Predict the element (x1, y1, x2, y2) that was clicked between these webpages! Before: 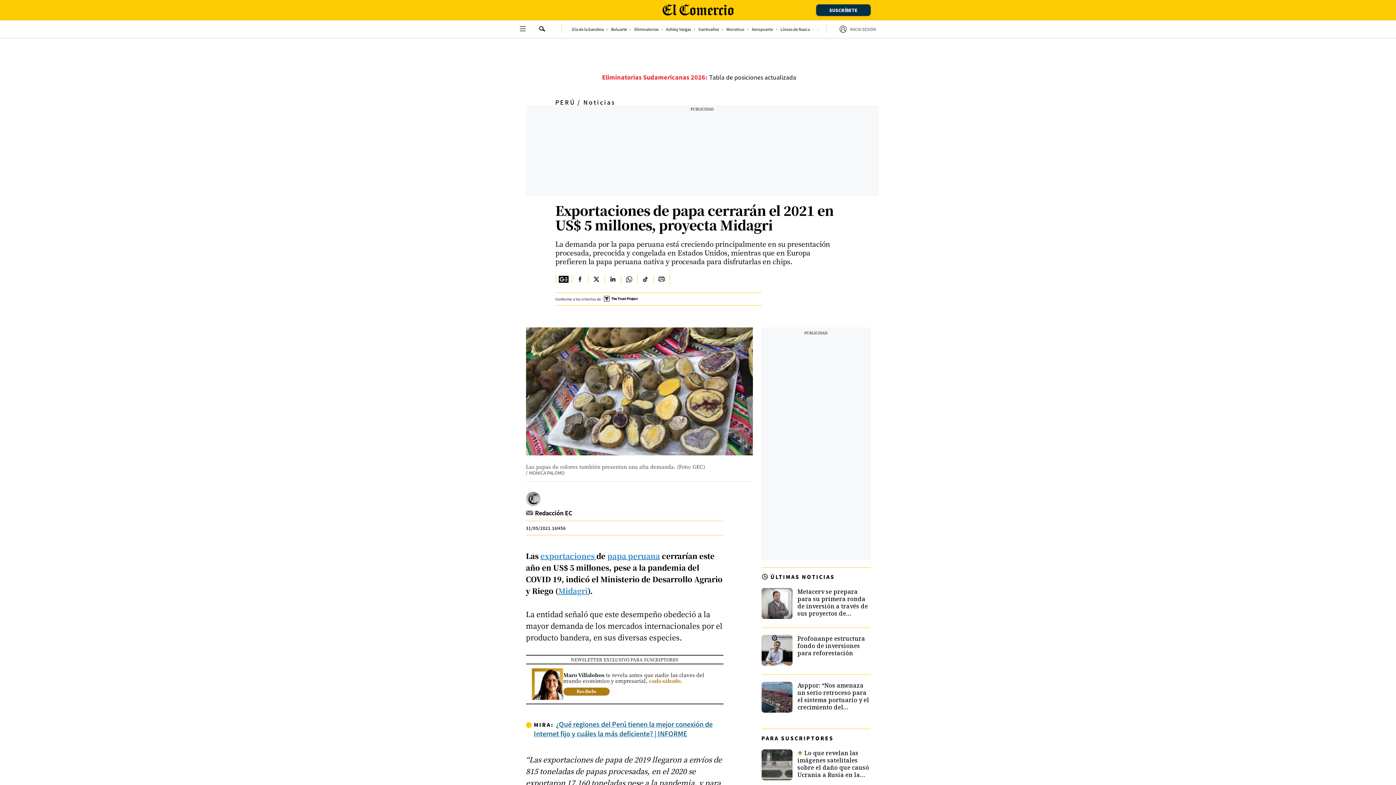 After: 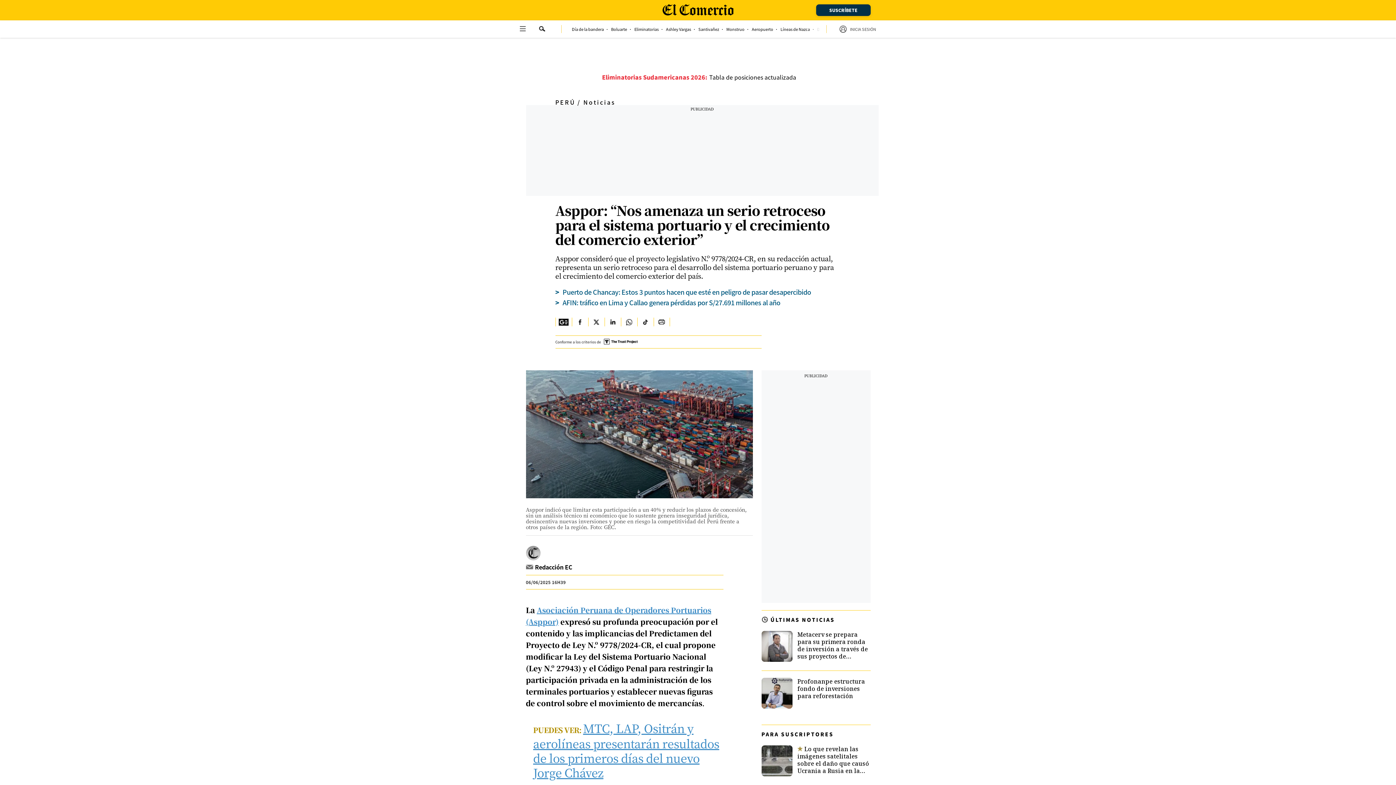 Action: bbox: (761, 682, 870, 713) label: Asppor: “Nos amenaza un serio retroceso para el sistema portuario y el crecimiento del comercio exterior”